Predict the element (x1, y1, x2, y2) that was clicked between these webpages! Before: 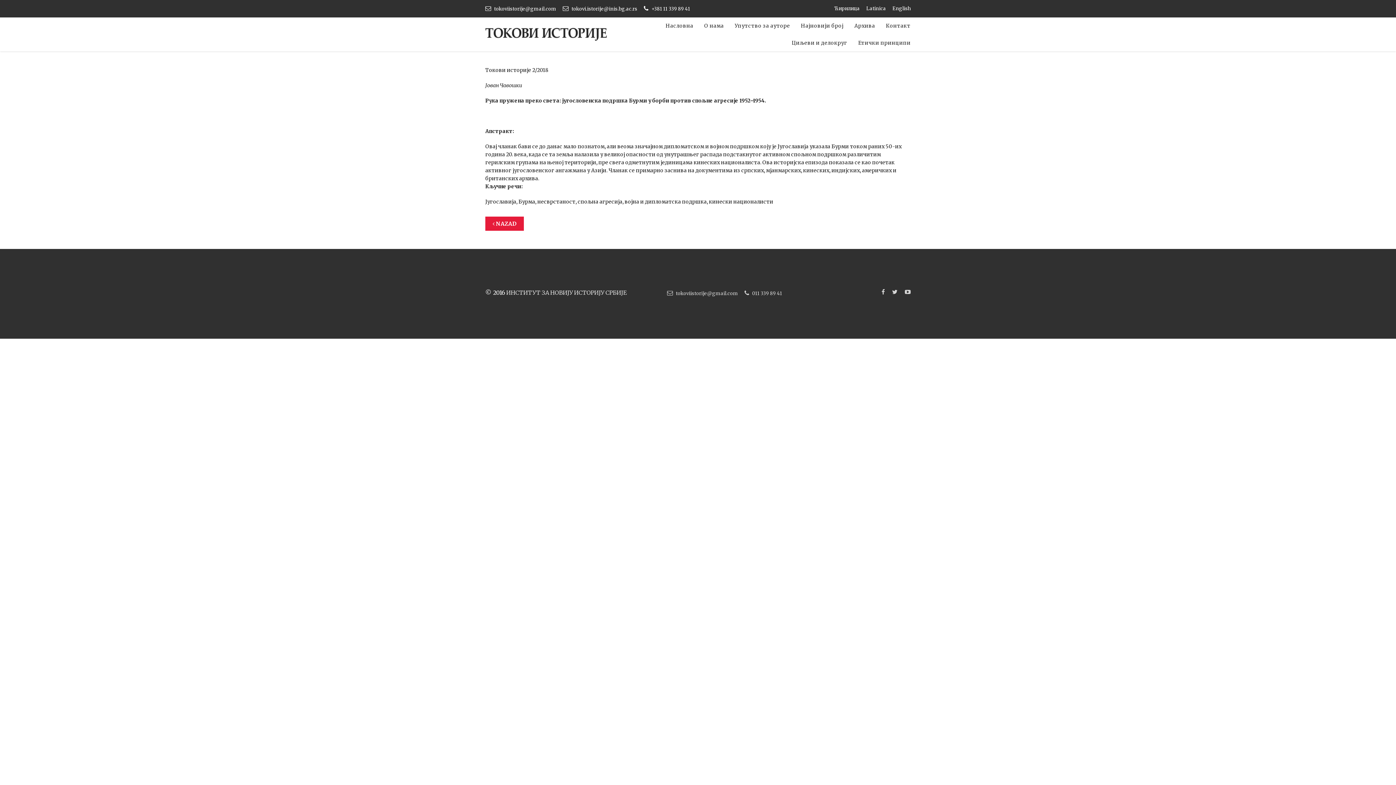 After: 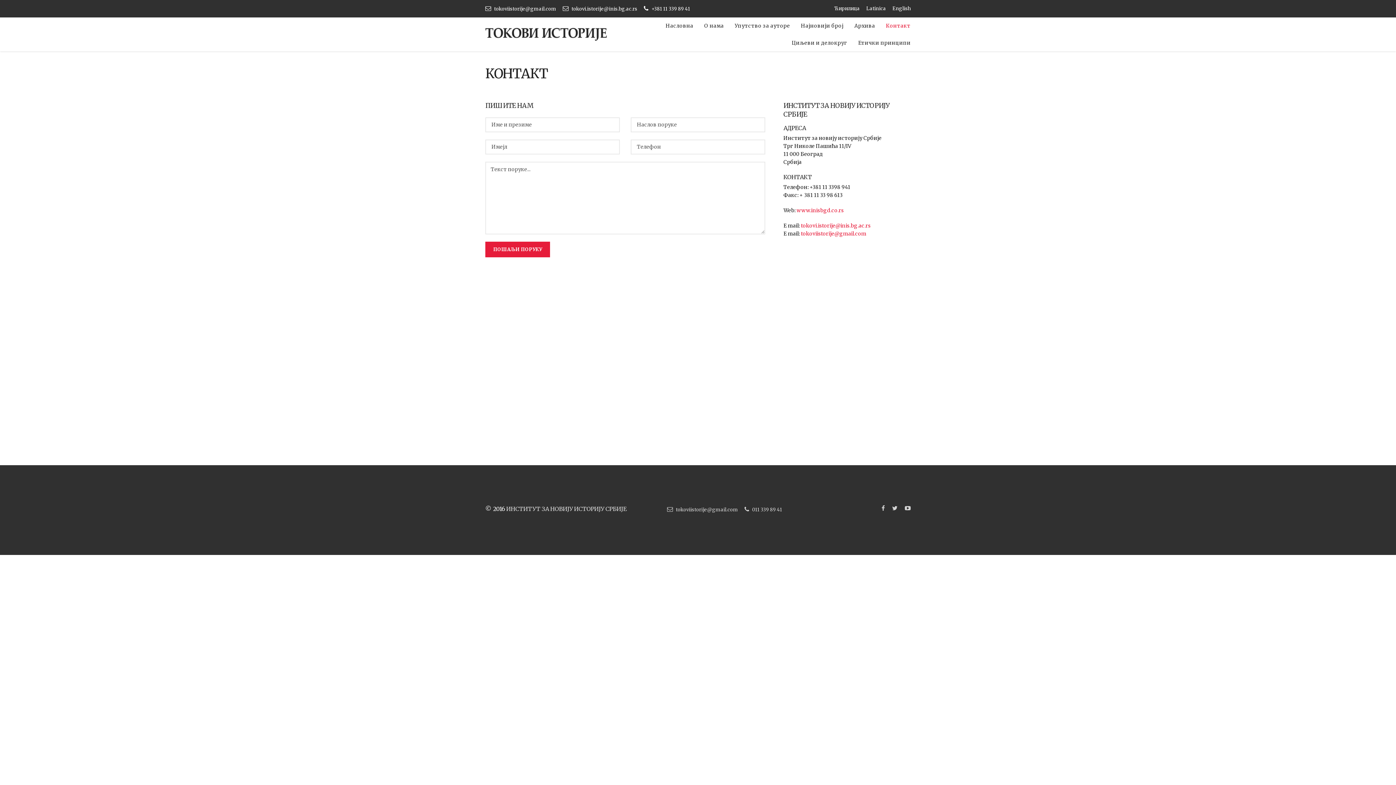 Action: label: Контакт bbox: (886, 17, 910, 34)